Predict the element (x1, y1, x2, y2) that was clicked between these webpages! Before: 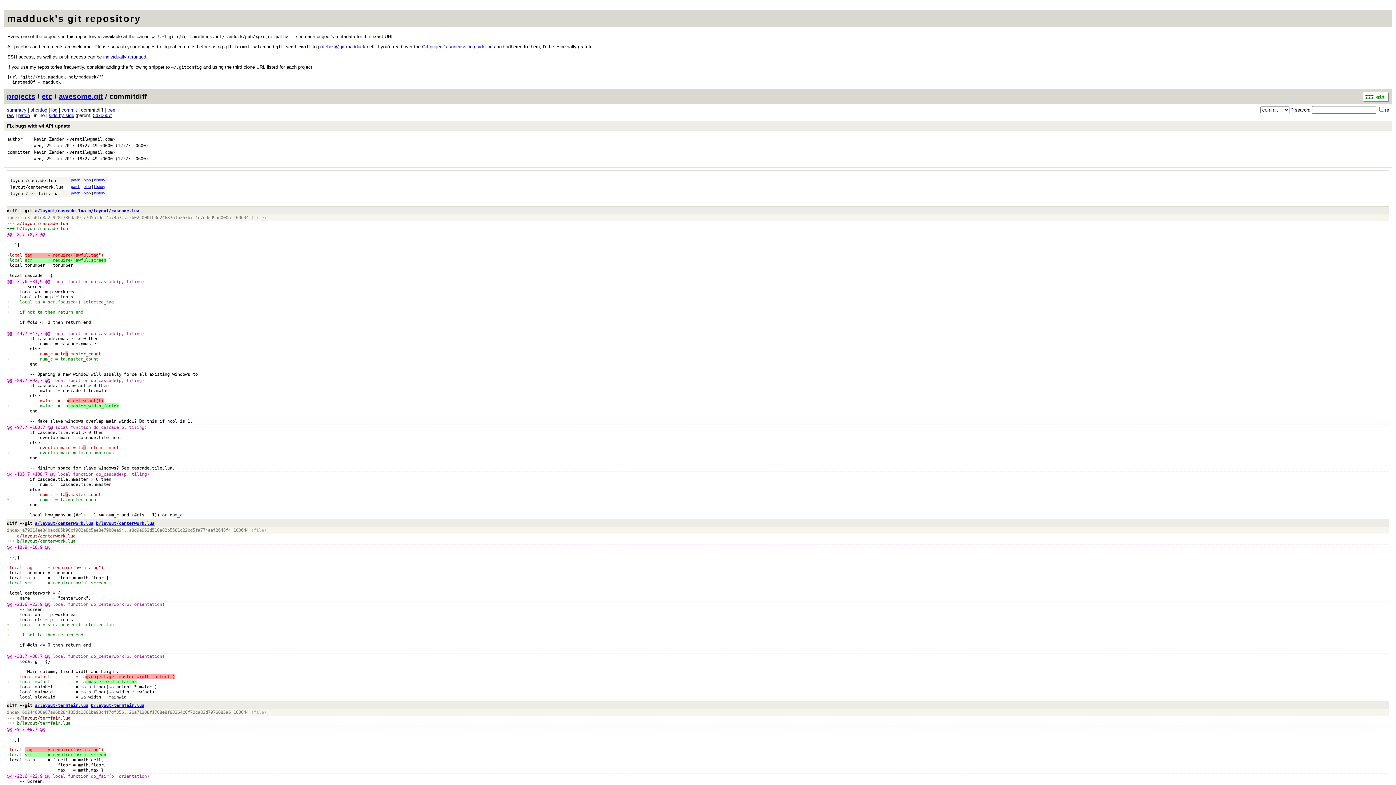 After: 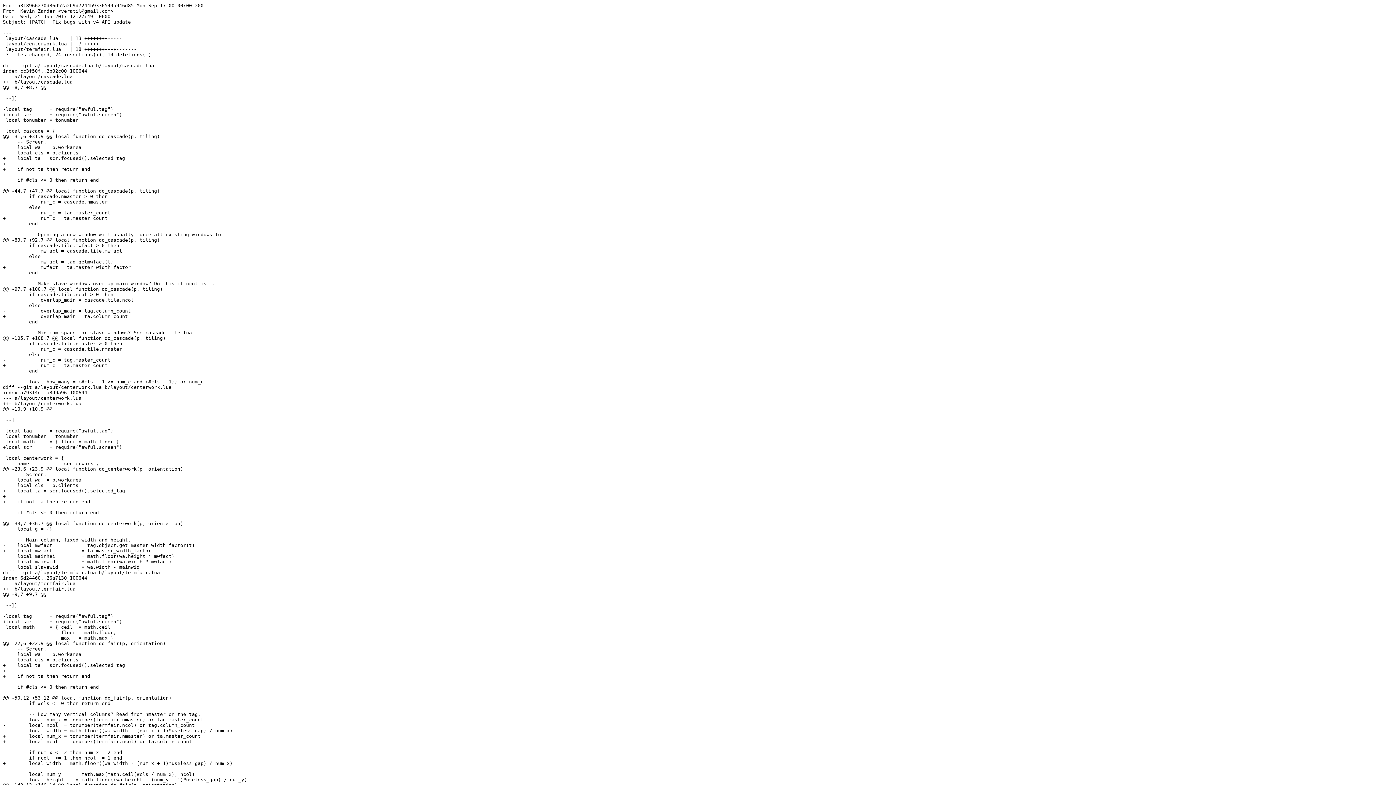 Action: label: patch bbox: (18, 112, 29, 118)